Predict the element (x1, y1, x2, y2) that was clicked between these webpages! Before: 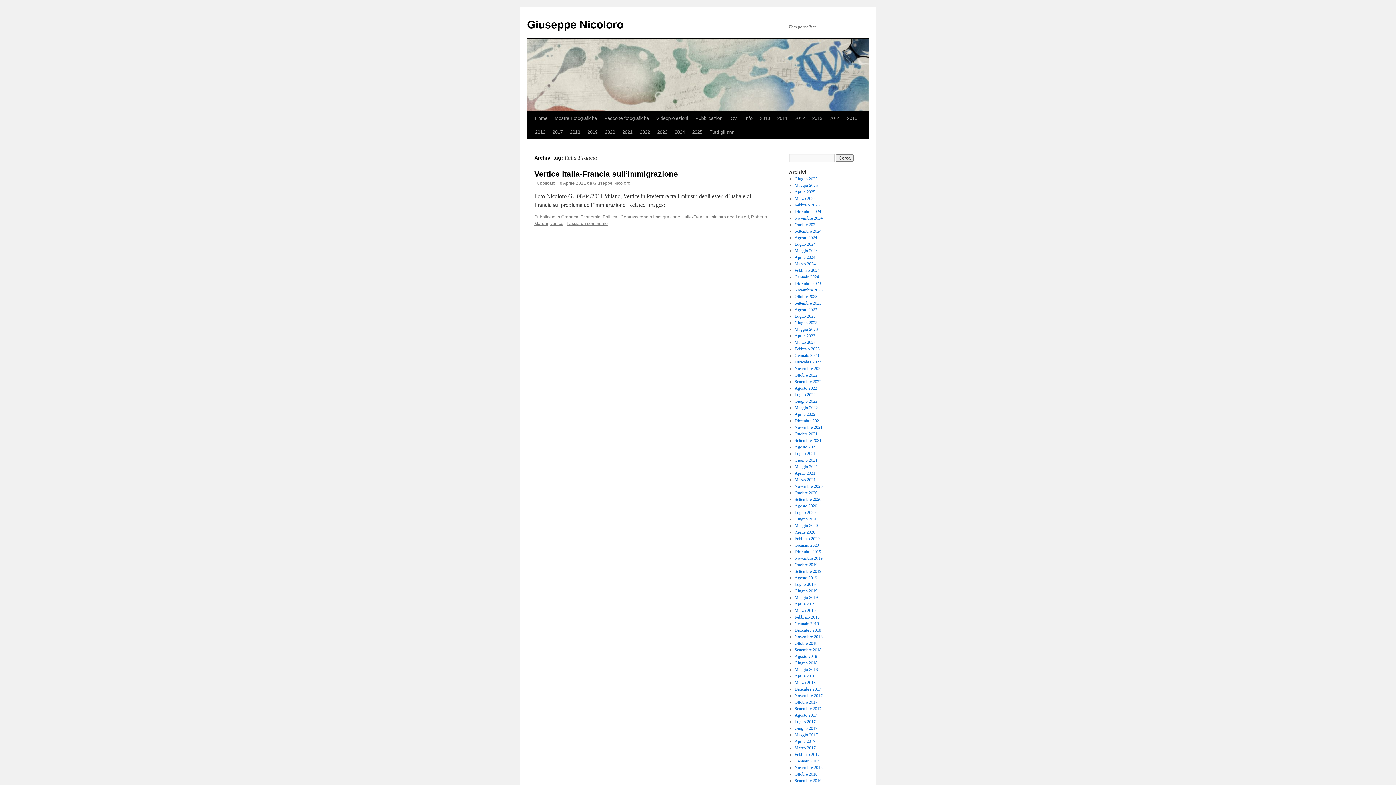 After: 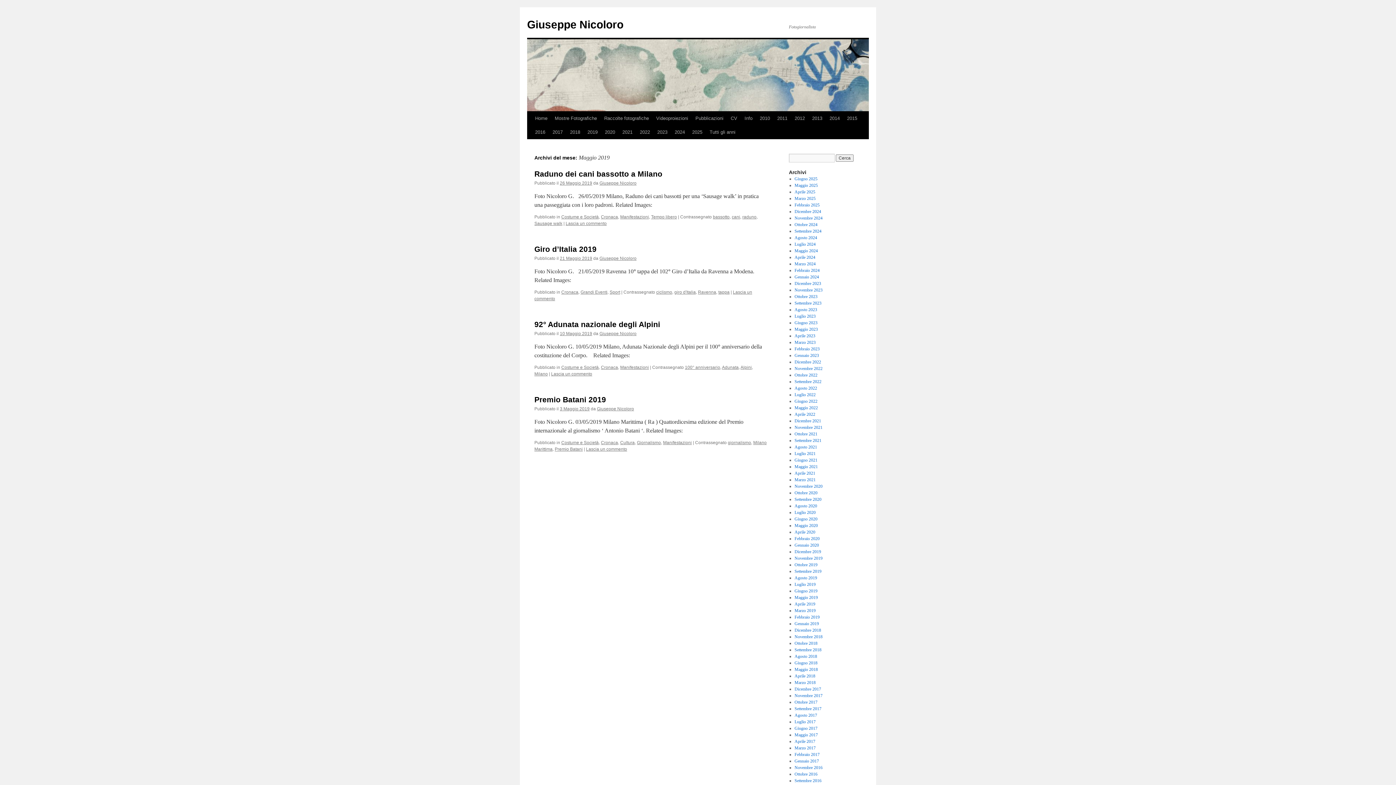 Action: bbox: (794, 595, 818, 600) label: Maggio 2019